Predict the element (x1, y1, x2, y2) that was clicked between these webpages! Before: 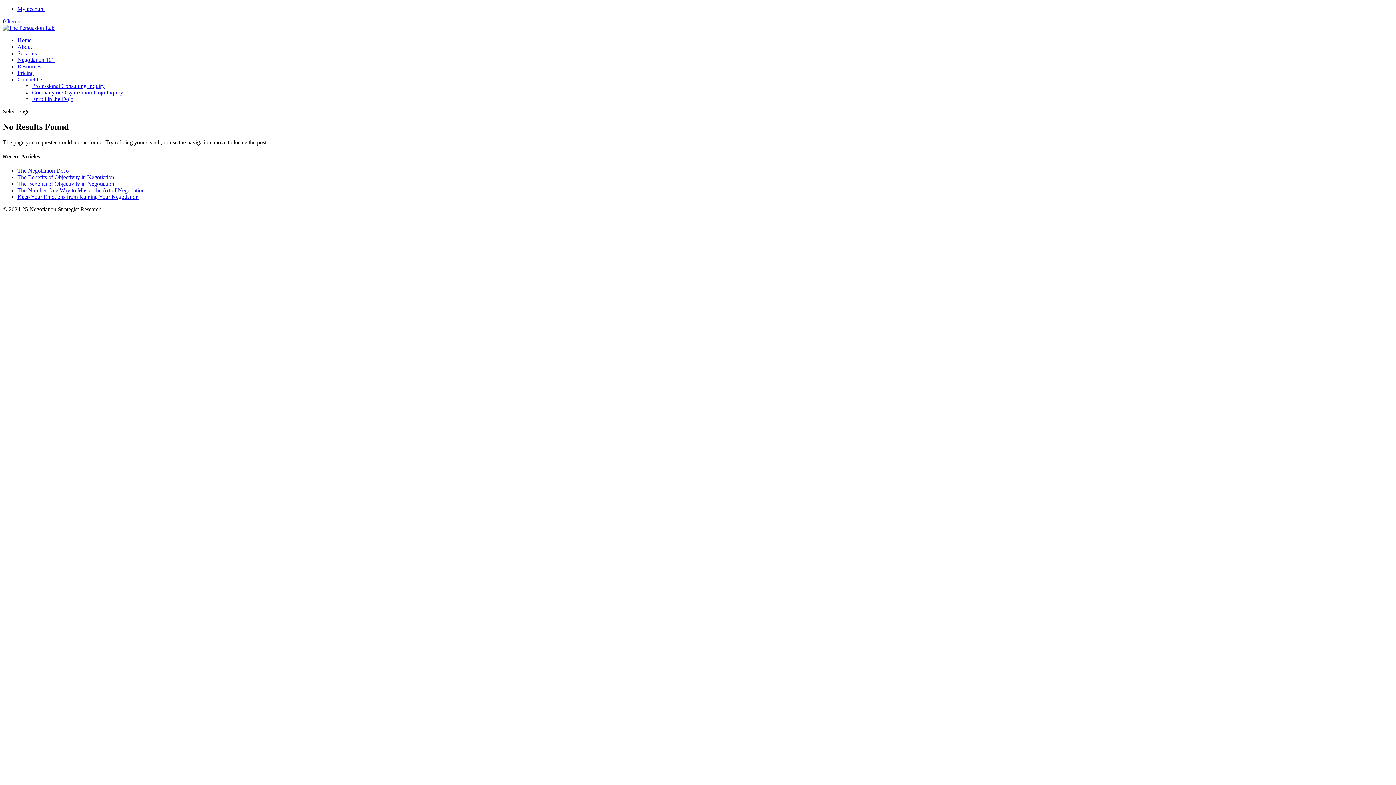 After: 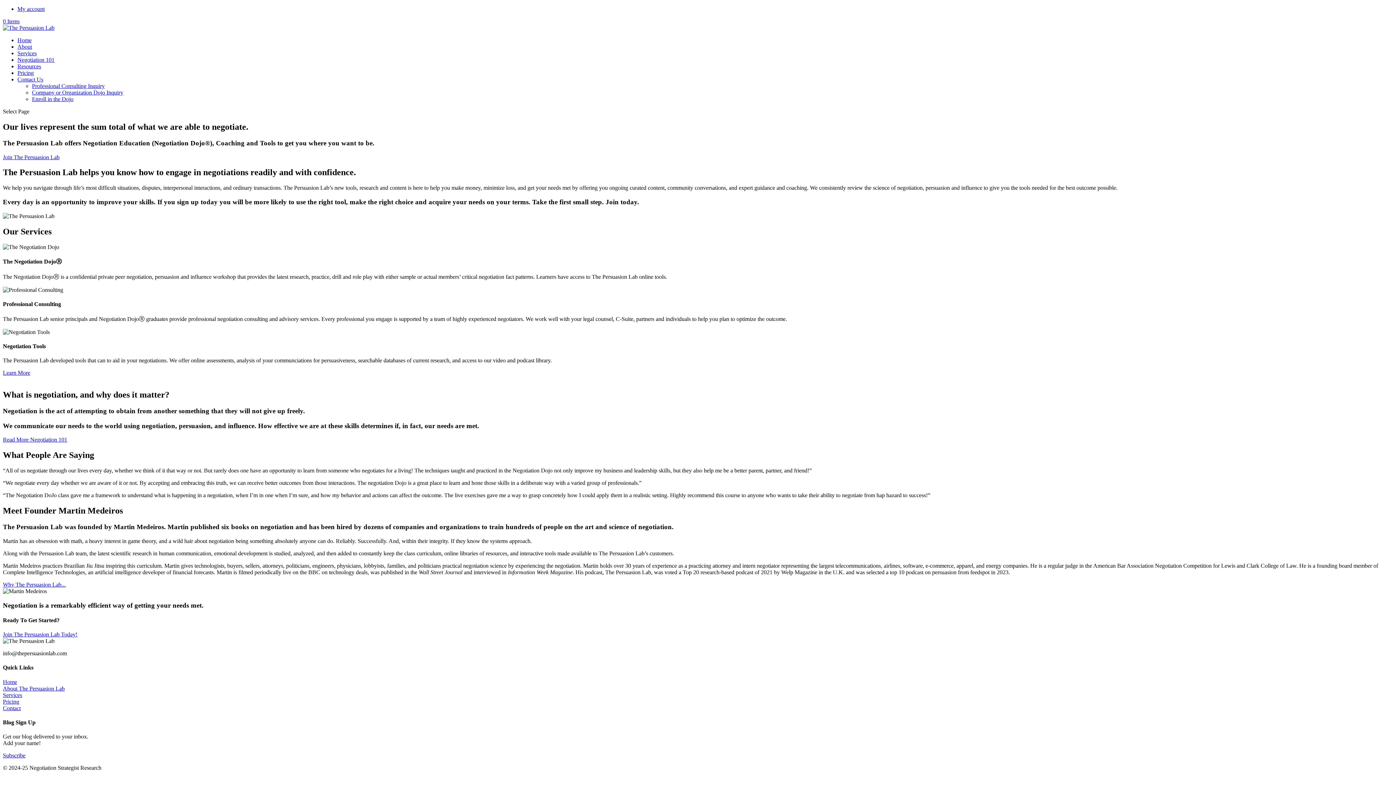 Action: label: Home bbox: (17, 37, 31, 43)